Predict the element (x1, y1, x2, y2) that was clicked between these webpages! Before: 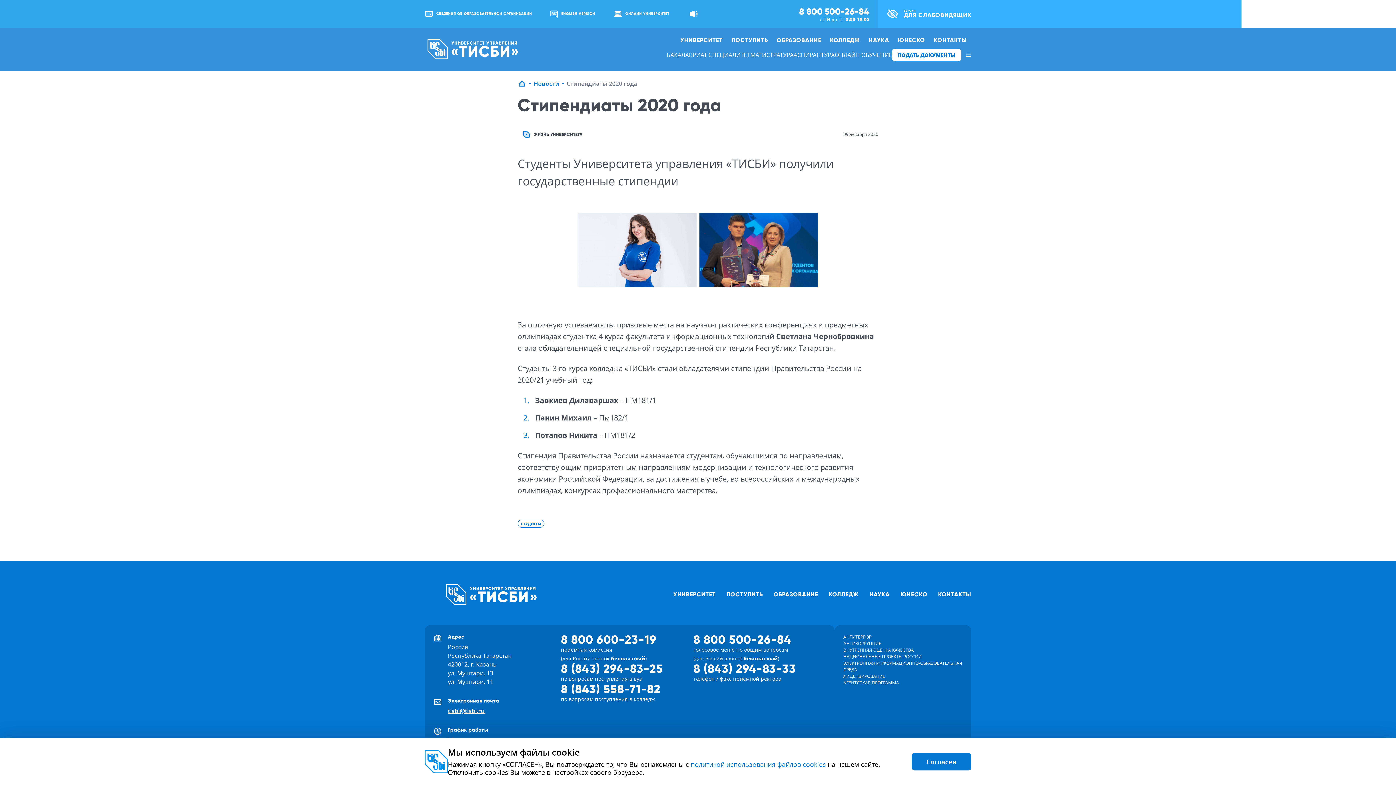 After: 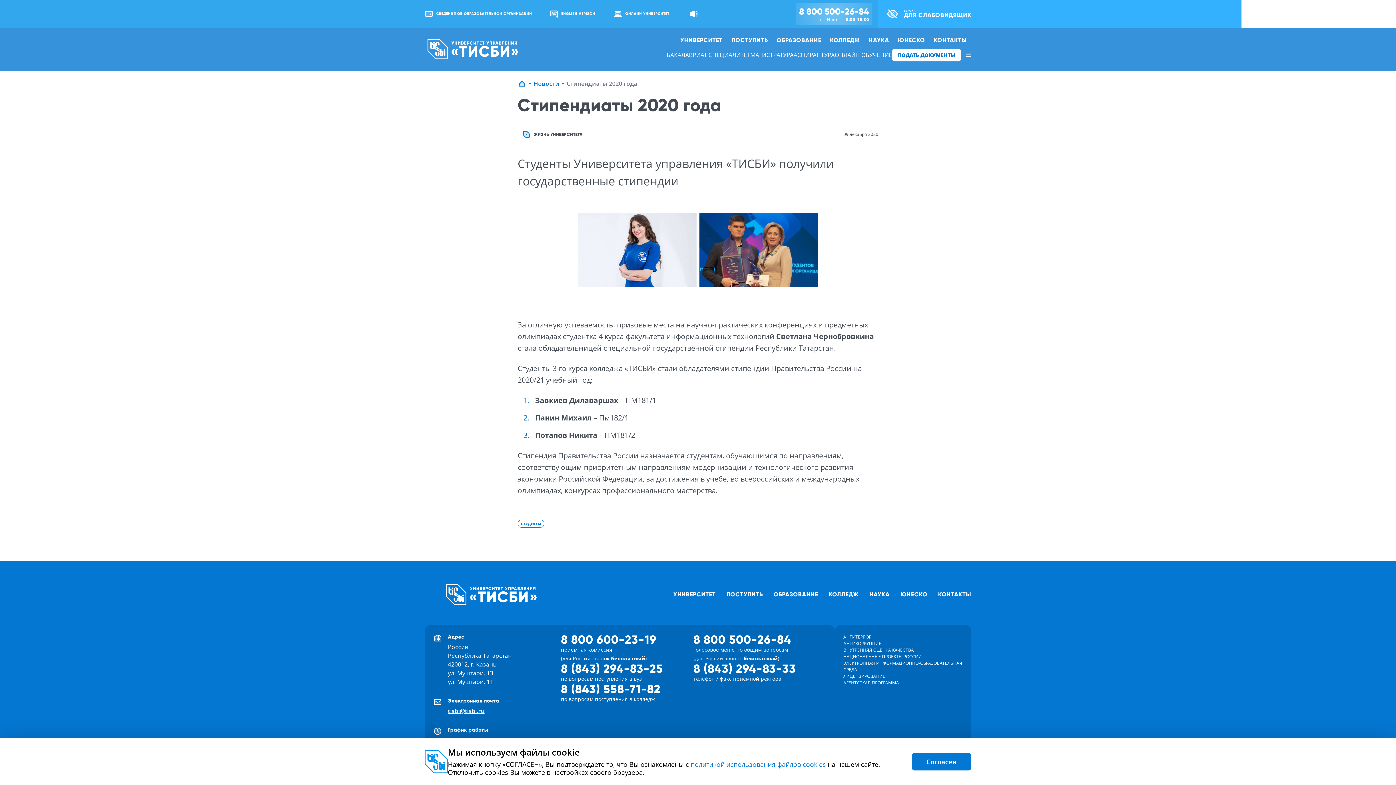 Action: bbox: (796, 2, 872, 24) label: 8 800 500-26-84
с ПН до ПТ 8:30-16:30